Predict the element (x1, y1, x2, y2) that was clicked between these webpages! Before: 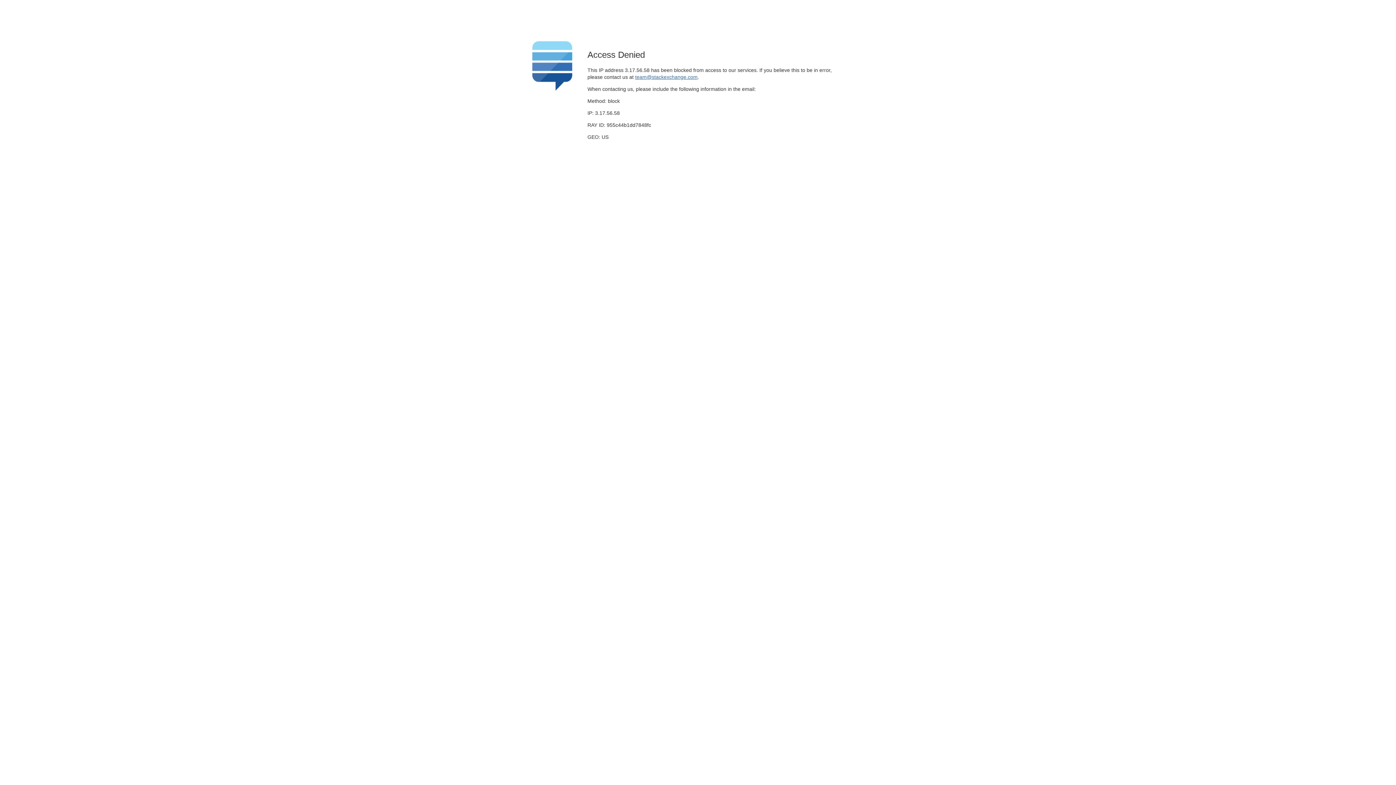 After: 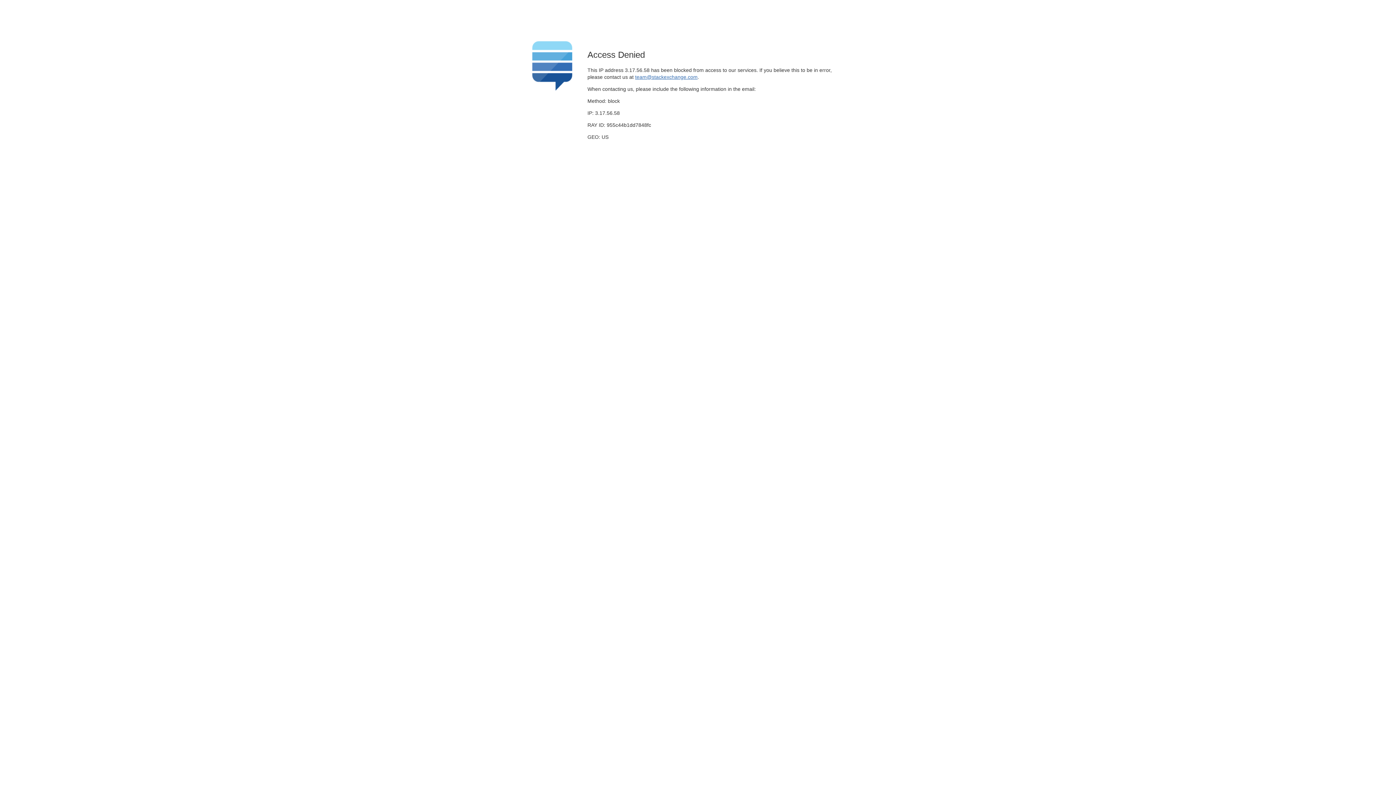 Action: label: team@stackexchange.com bbox: (635, 74, 697, 79)